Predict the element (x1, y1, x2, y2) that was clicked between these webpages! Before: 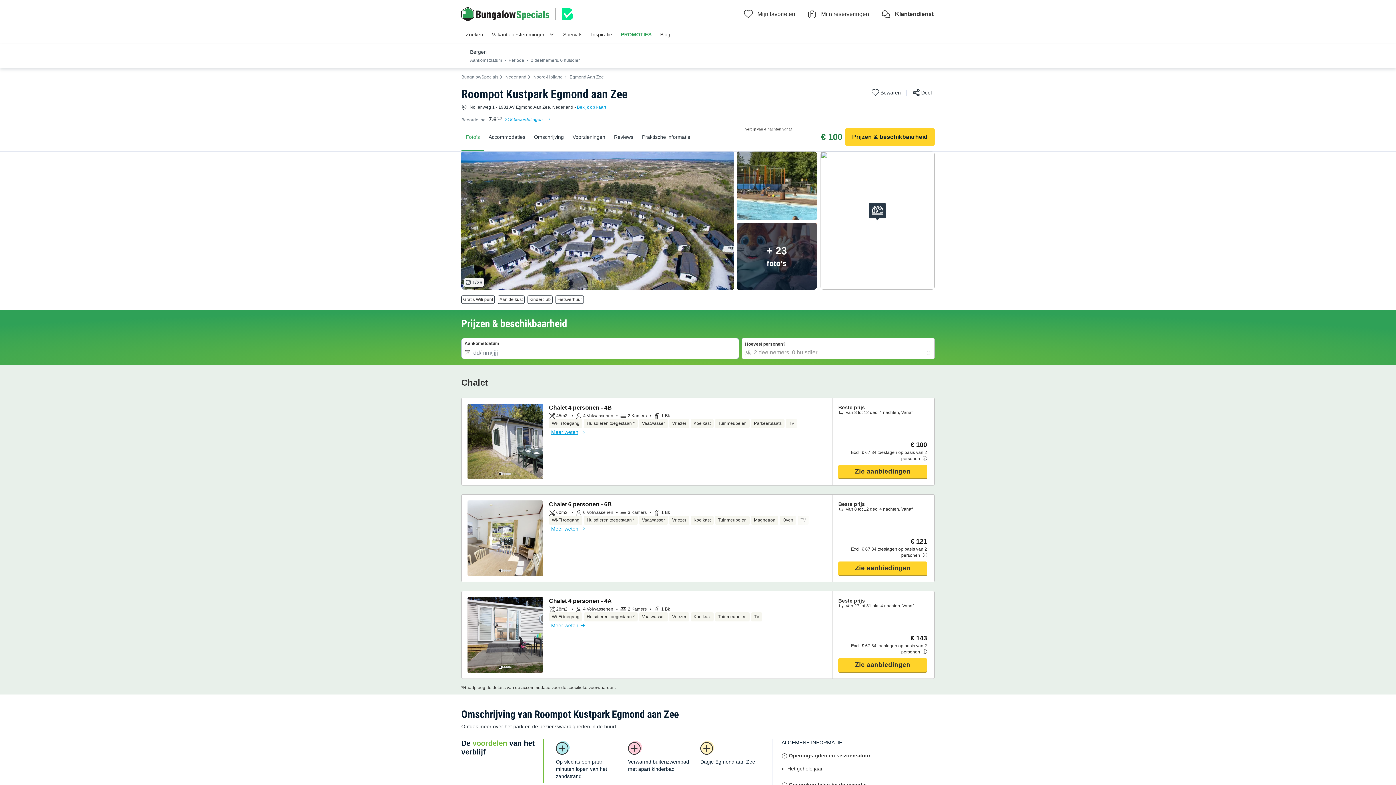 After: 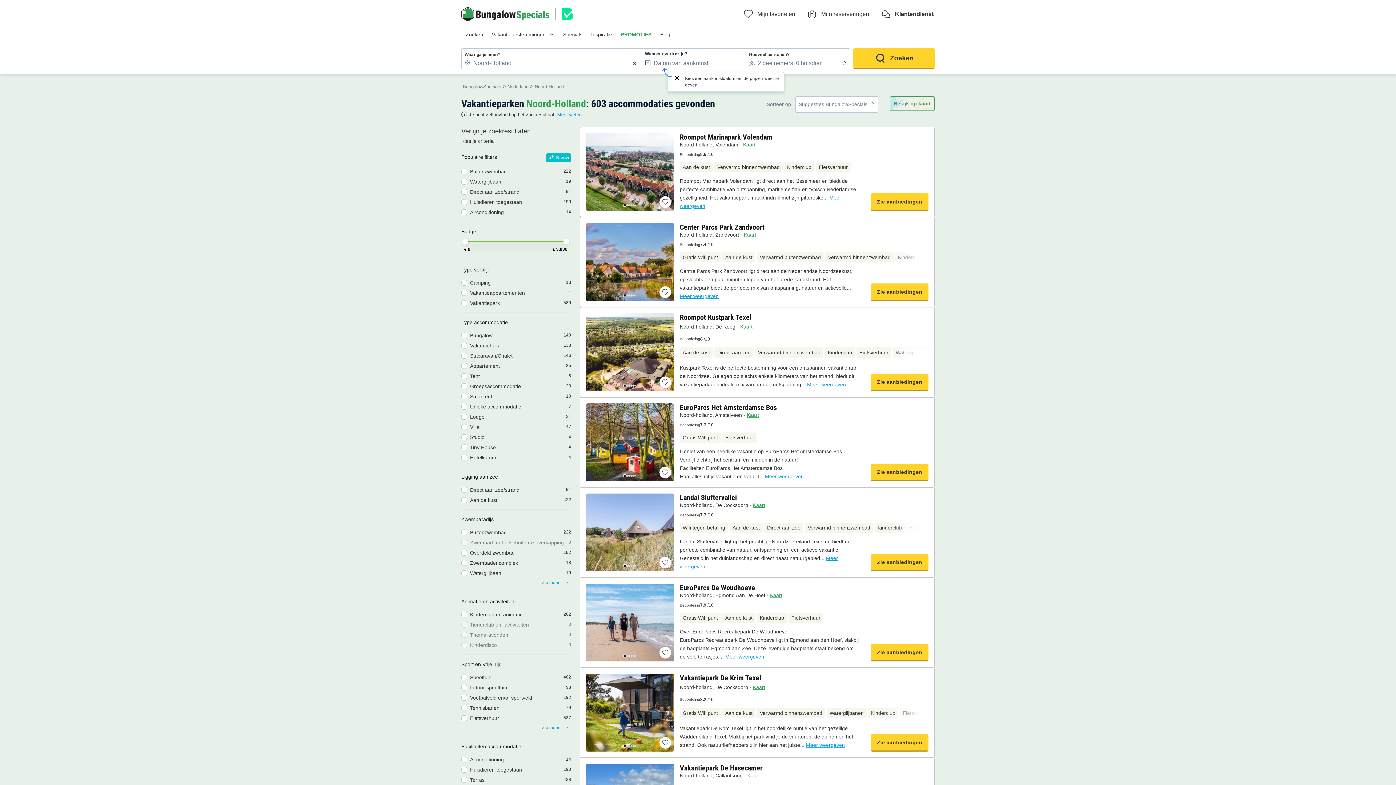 Action: label: Noord-Holland bbox: (533, 74, 562, 80)